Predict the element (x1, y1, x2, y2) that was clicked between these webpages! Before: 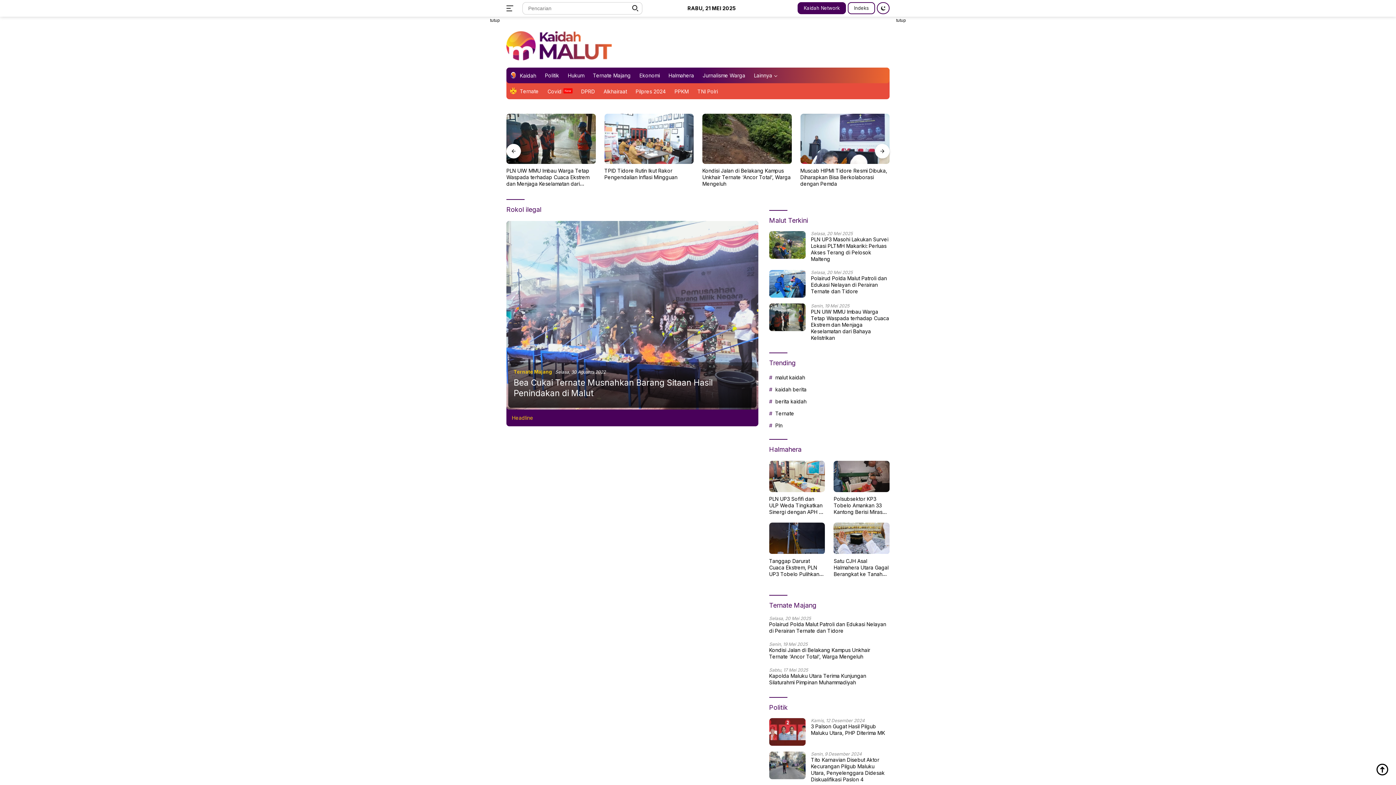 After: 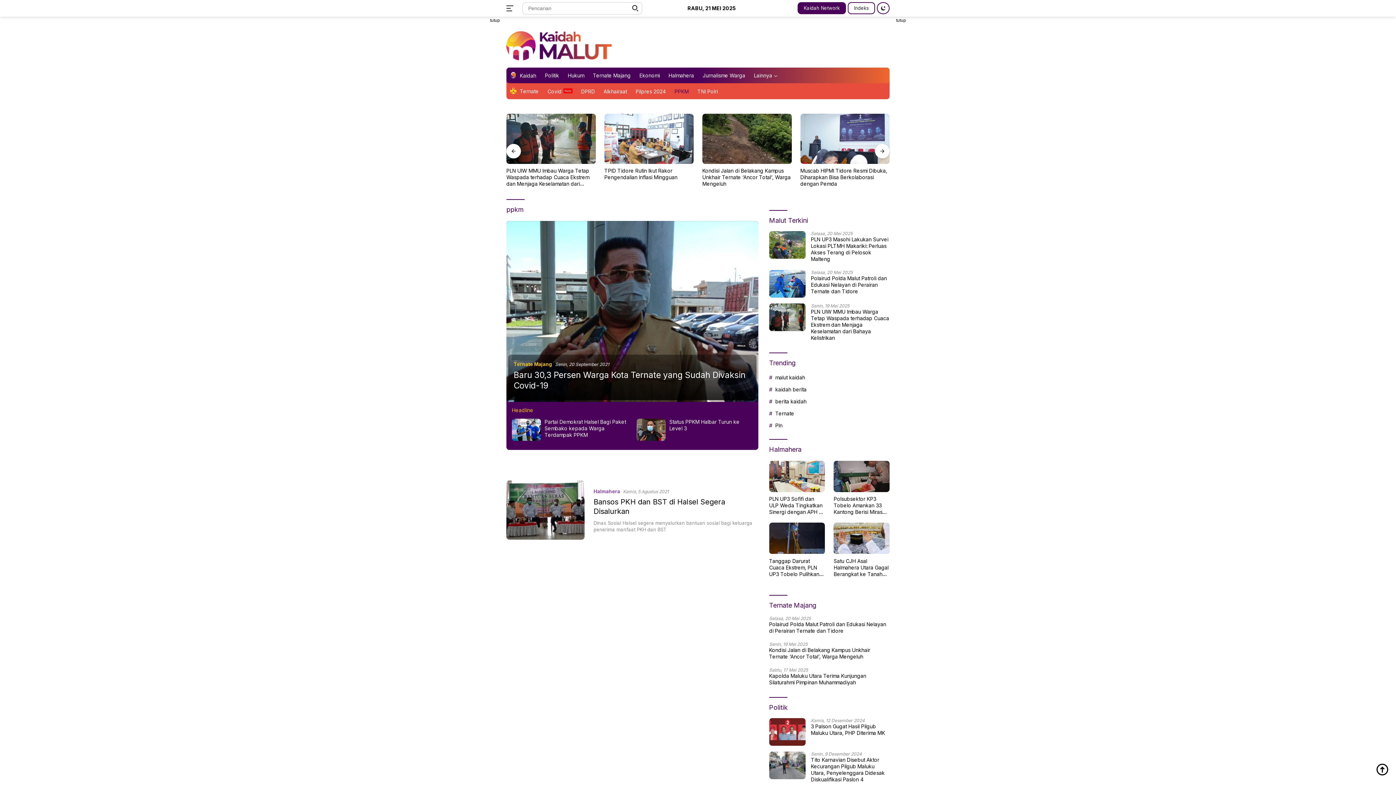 Action: bbox: (671, 83, 692, 99) label: PPKM